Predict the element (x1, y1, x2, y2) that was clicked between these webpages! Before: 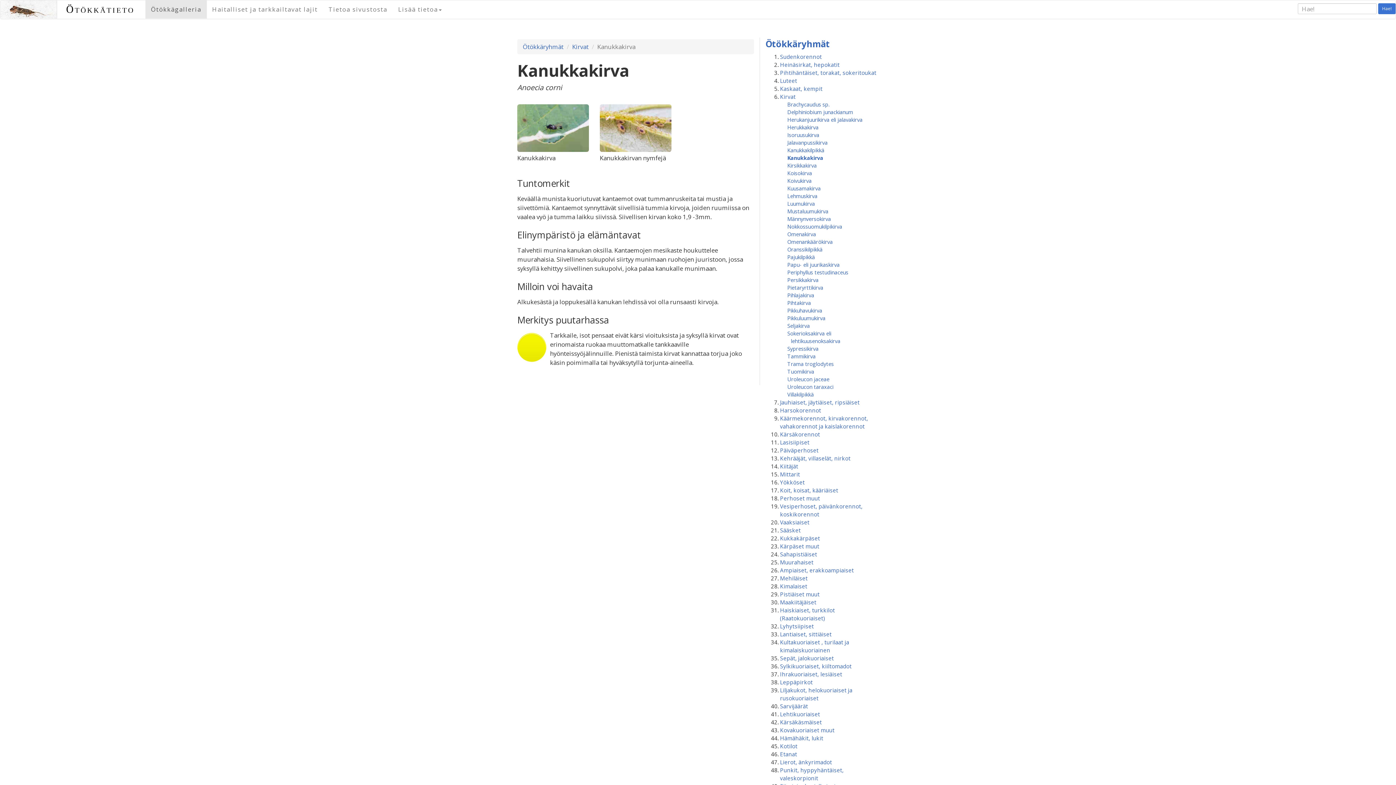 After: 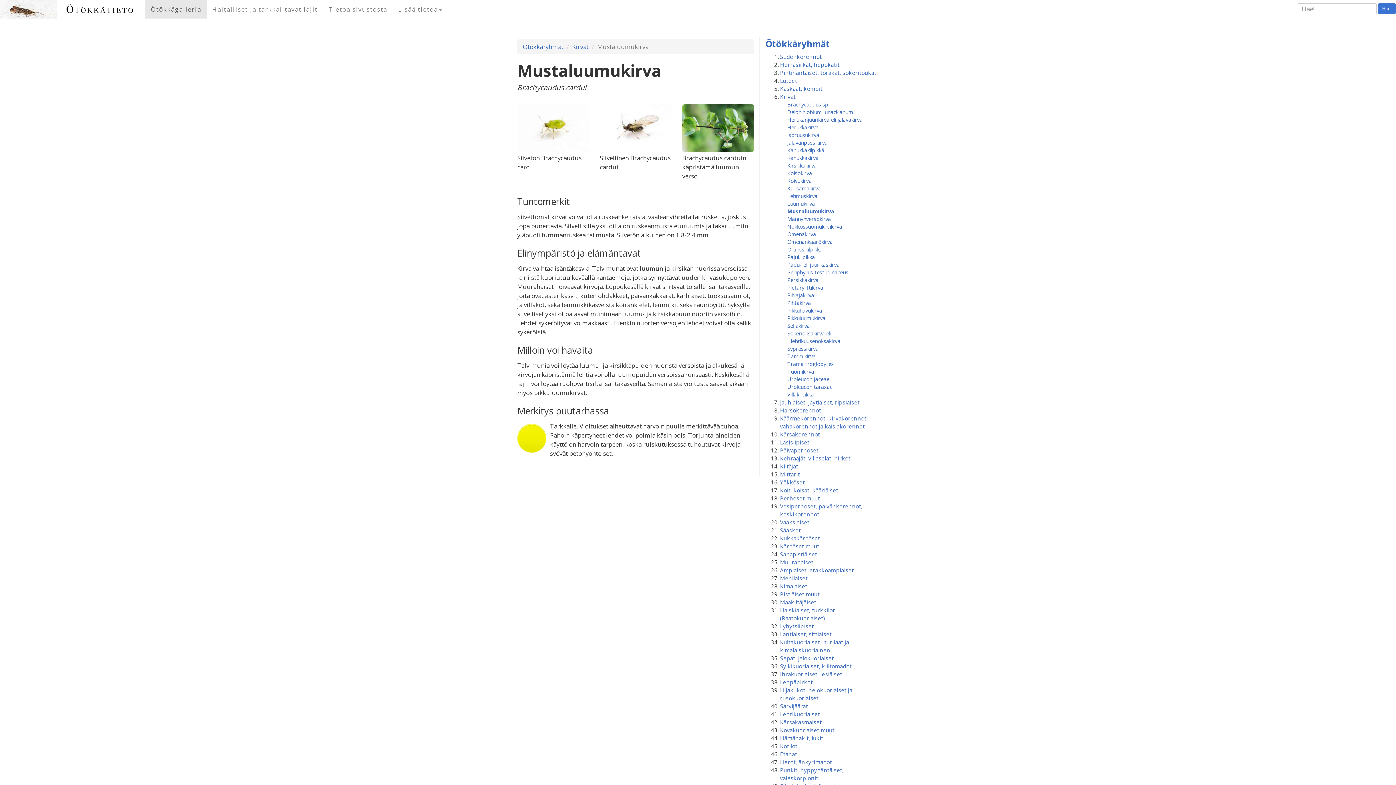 Action: bbox: (787, 207, 828, 214) label: Mustaluumukirva